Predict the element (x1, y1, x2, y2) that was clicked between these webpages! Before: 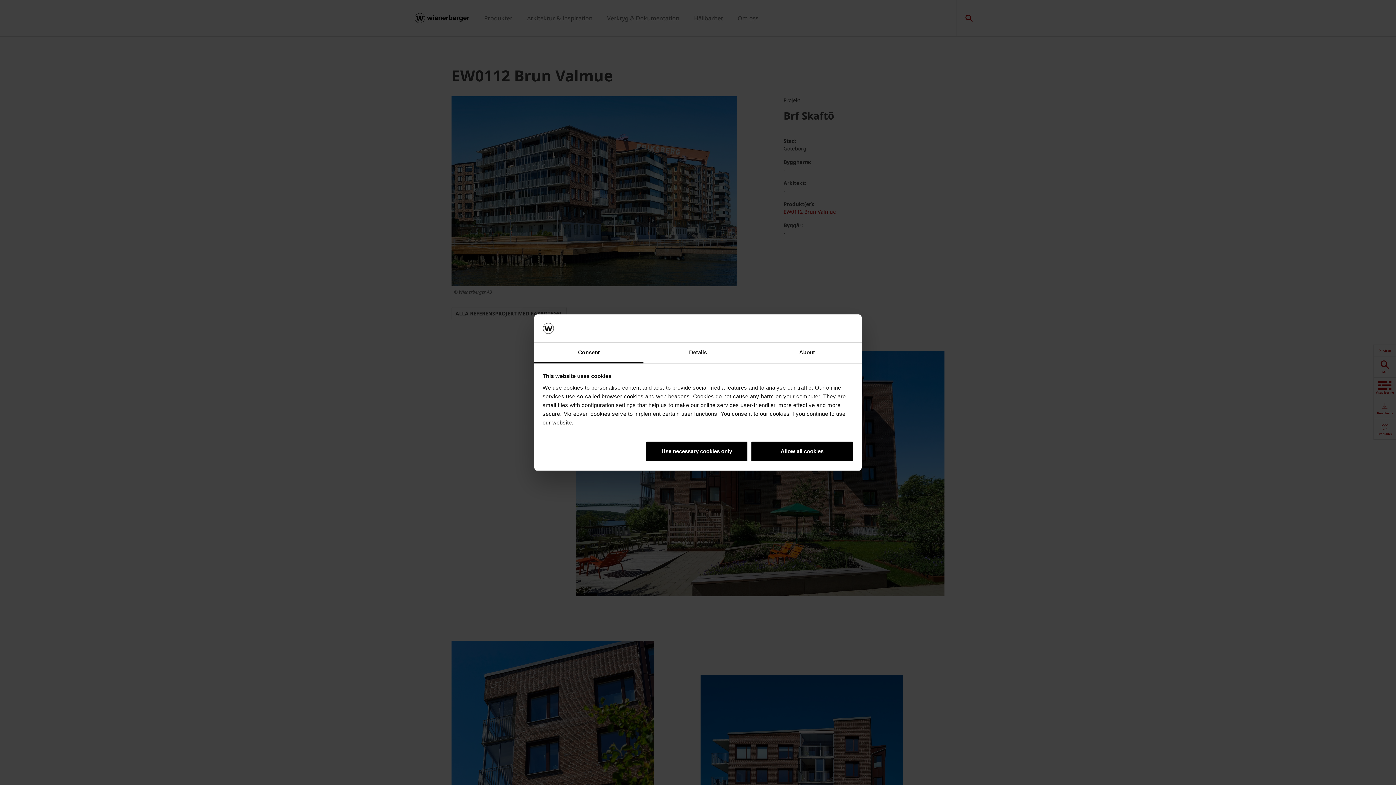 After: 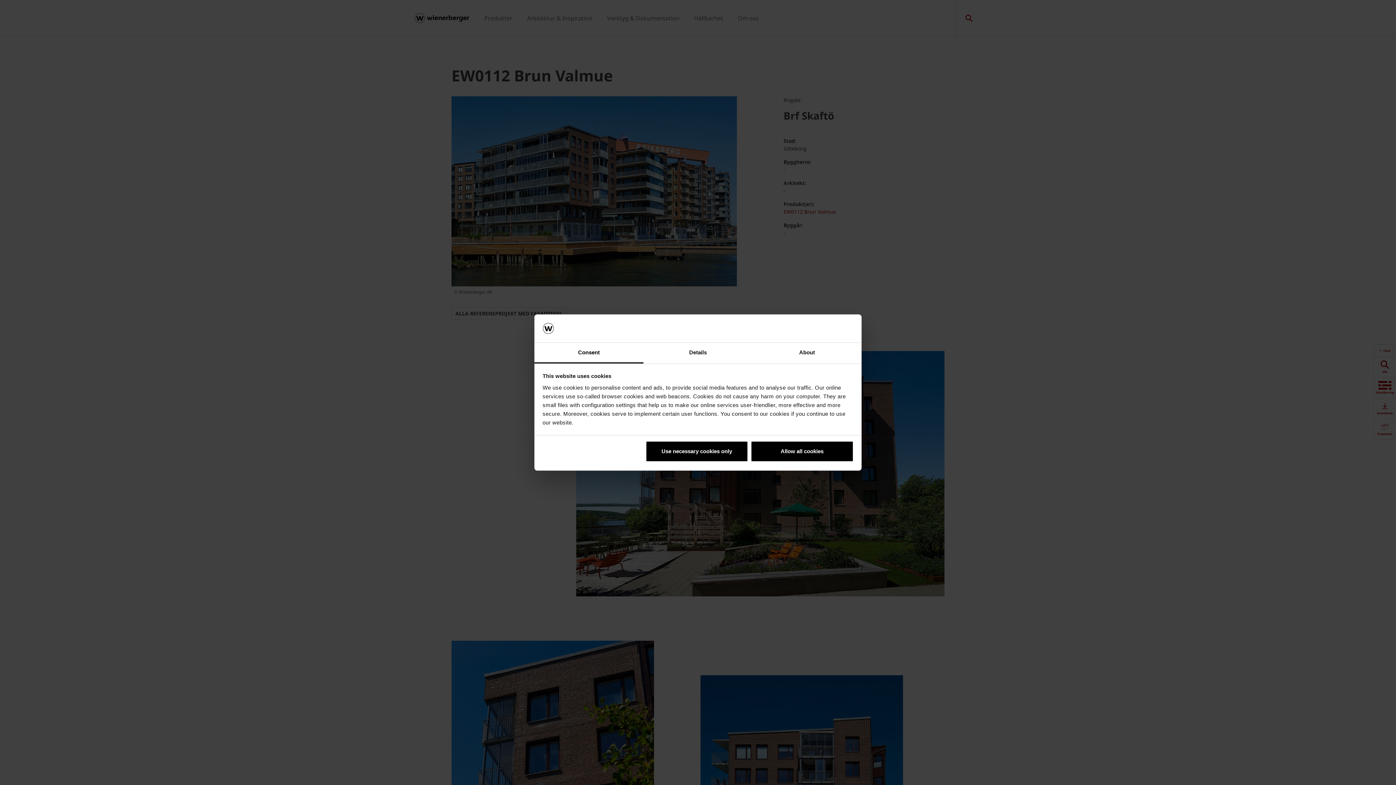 Action: label: Consent bbox: (534, 342, 643, 363)